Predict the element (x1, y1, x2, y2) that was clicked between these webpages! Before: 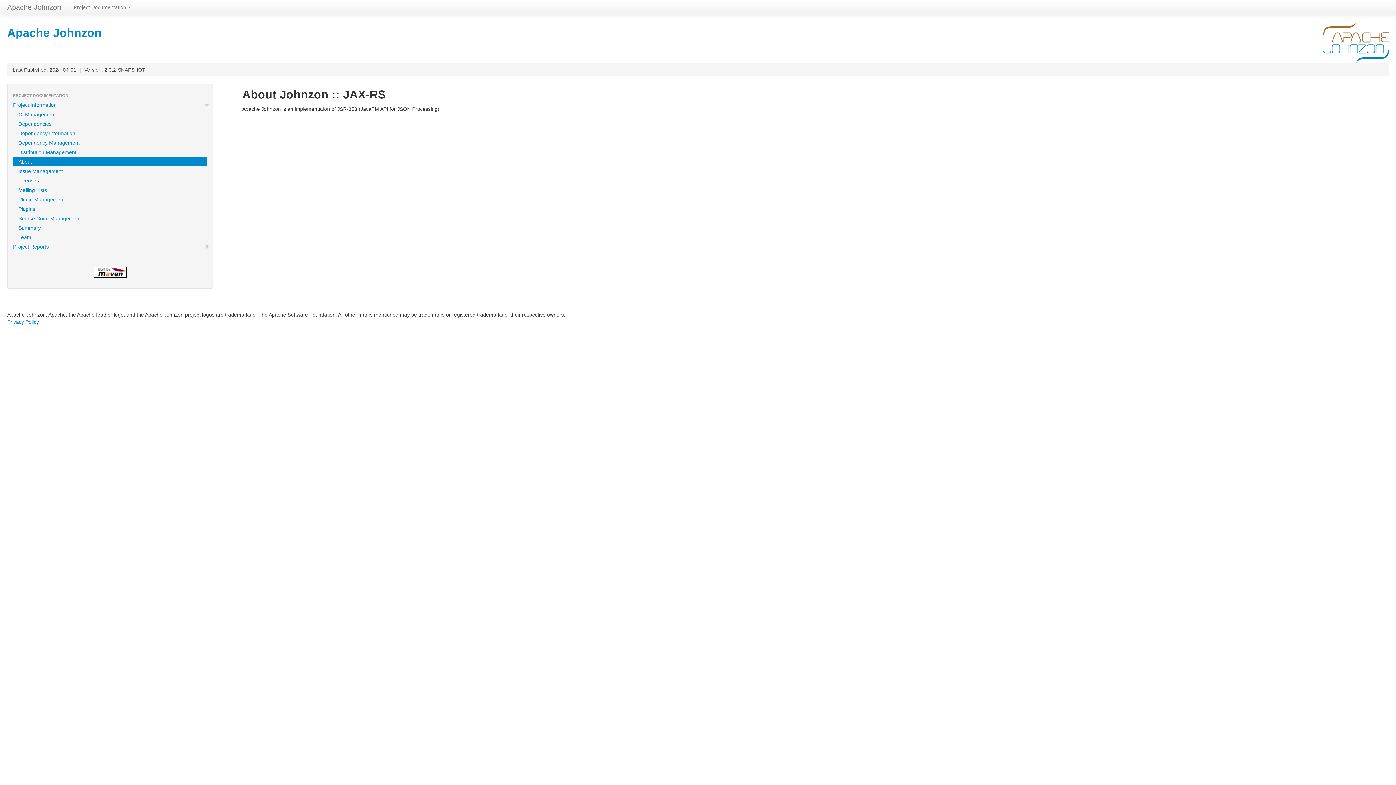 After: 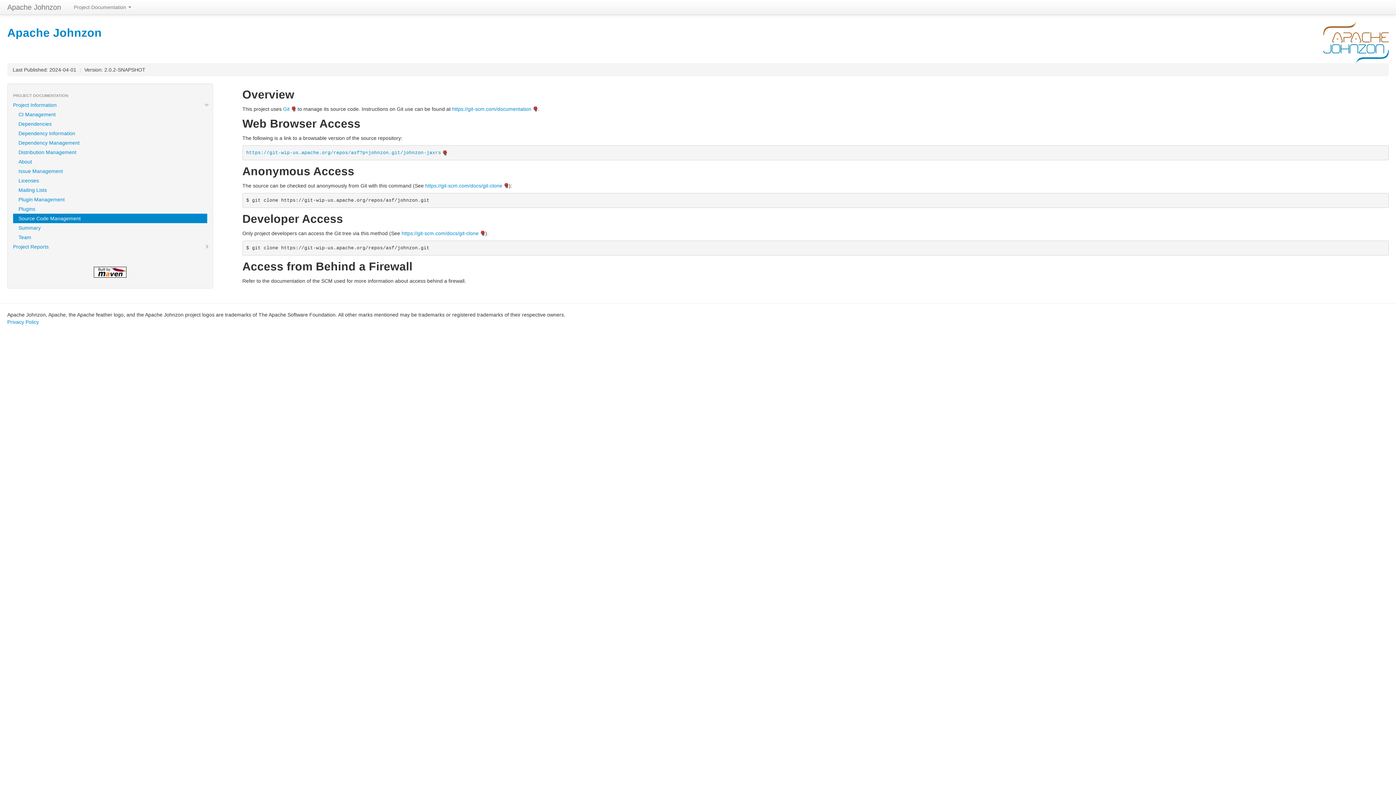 Action: label: Source Code Management bbox: (13, 213, 207, 223)